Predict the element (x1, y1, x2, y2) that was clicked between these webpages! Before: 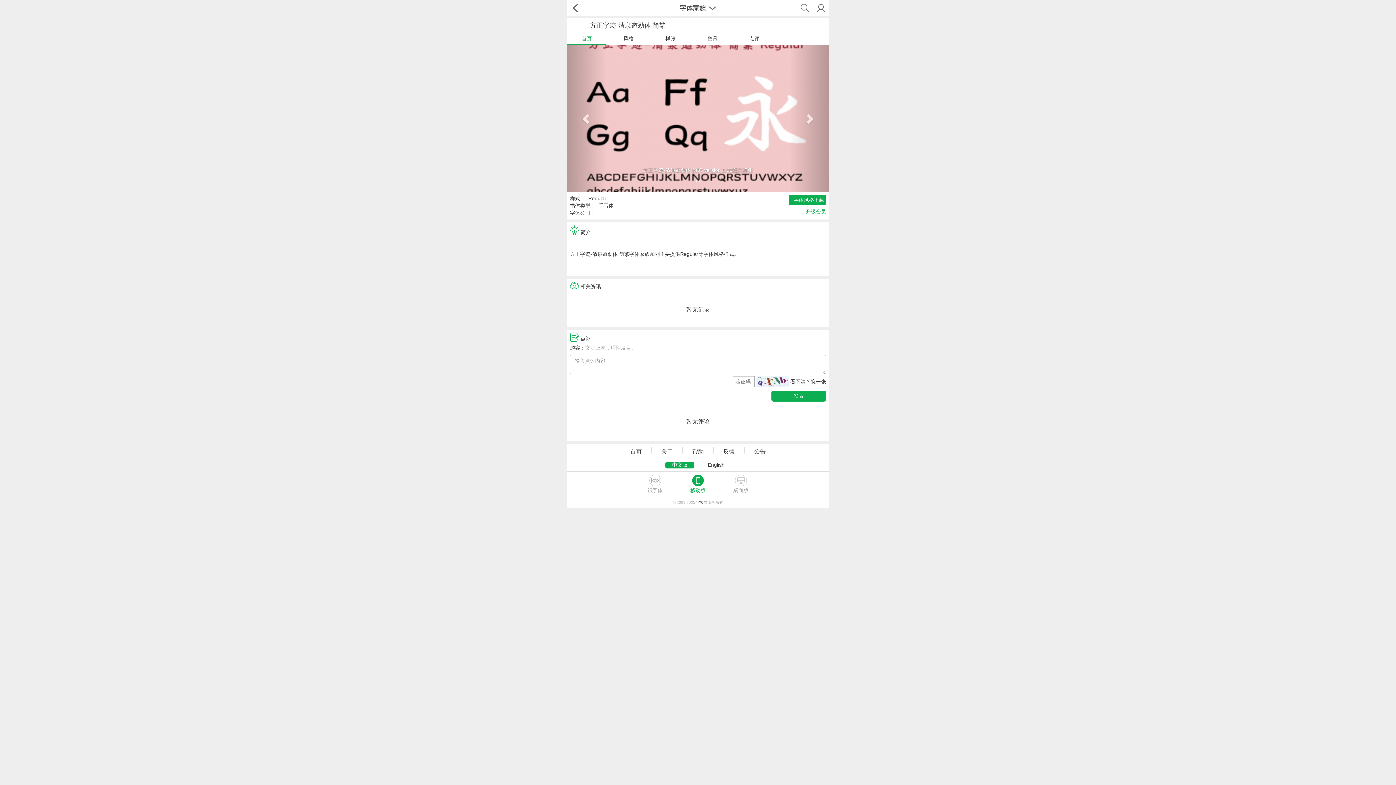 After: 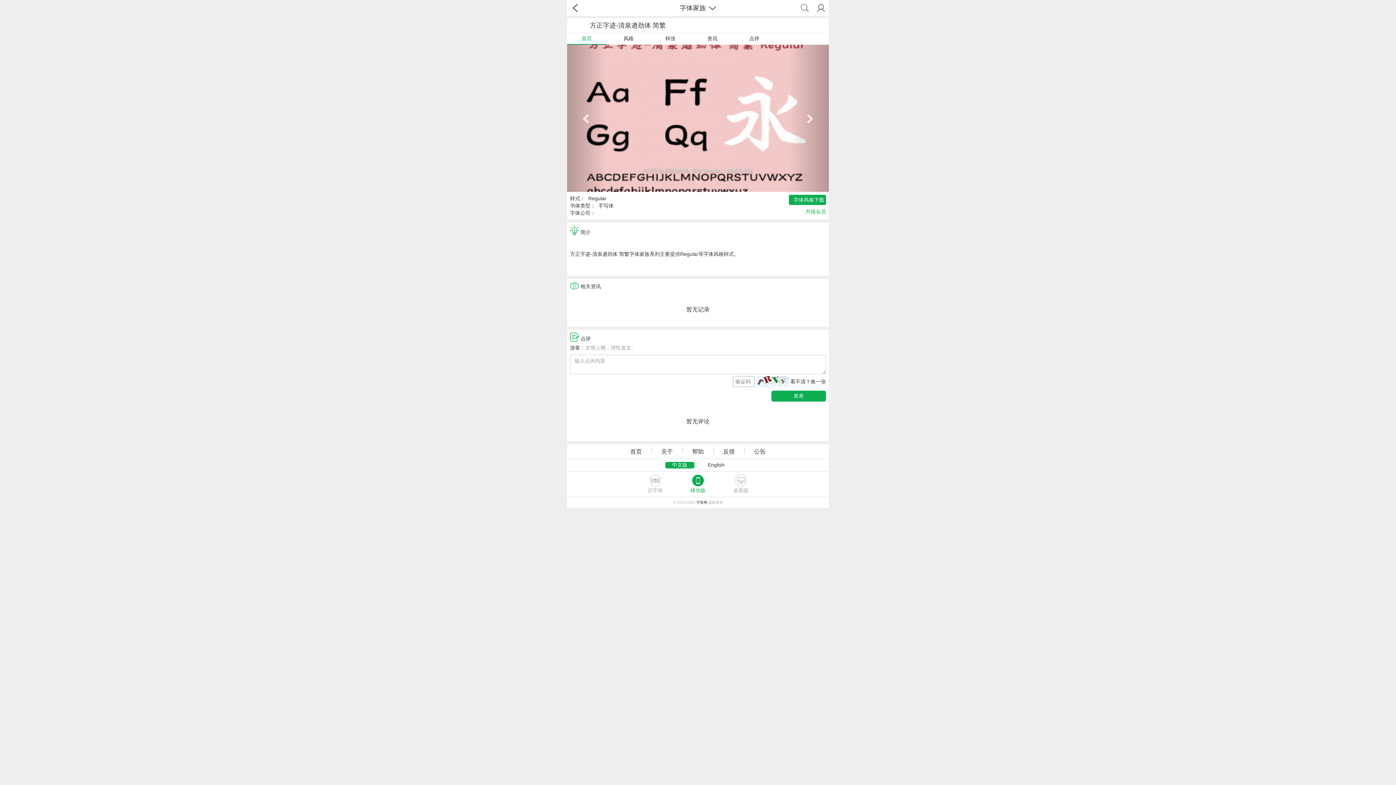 Action: label:  简介 bbox: (570, 229, 590, 235)